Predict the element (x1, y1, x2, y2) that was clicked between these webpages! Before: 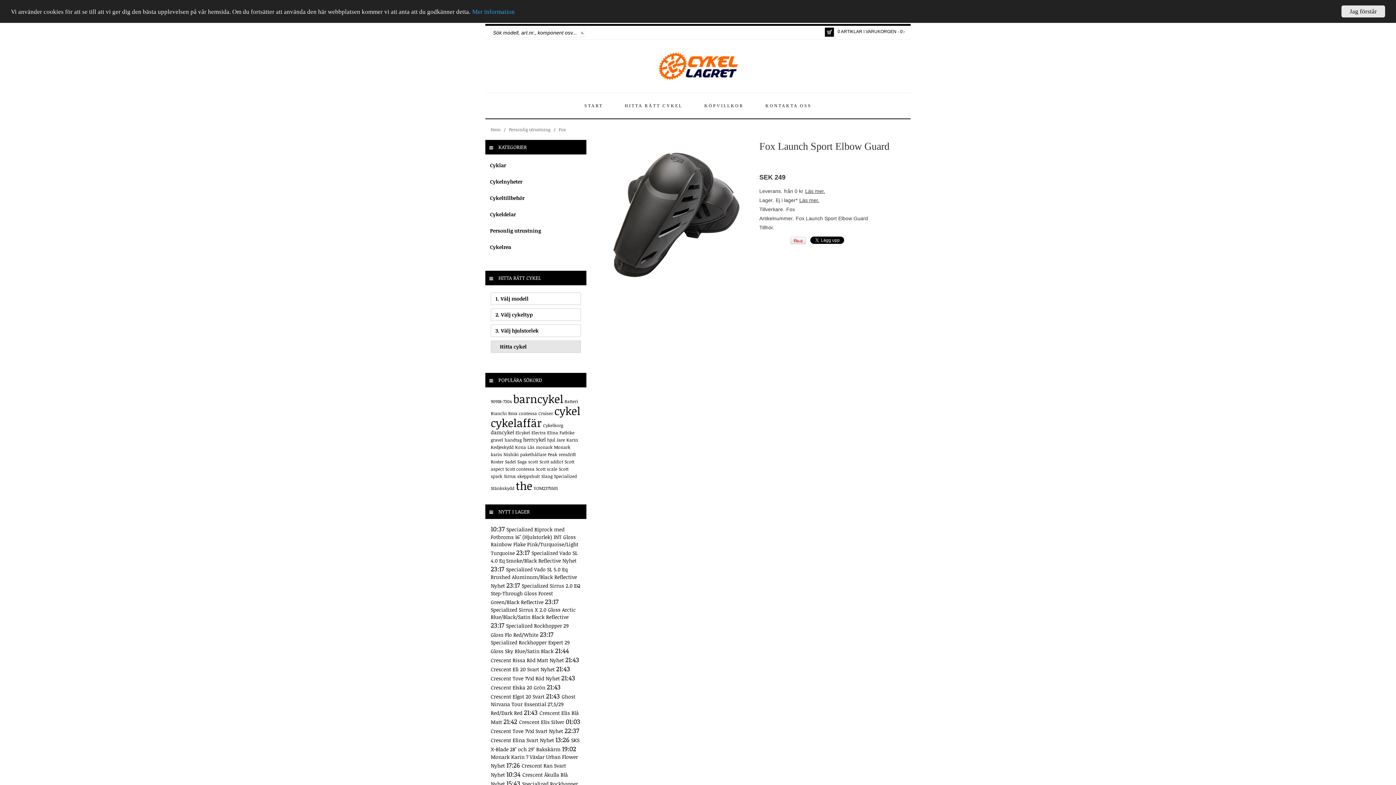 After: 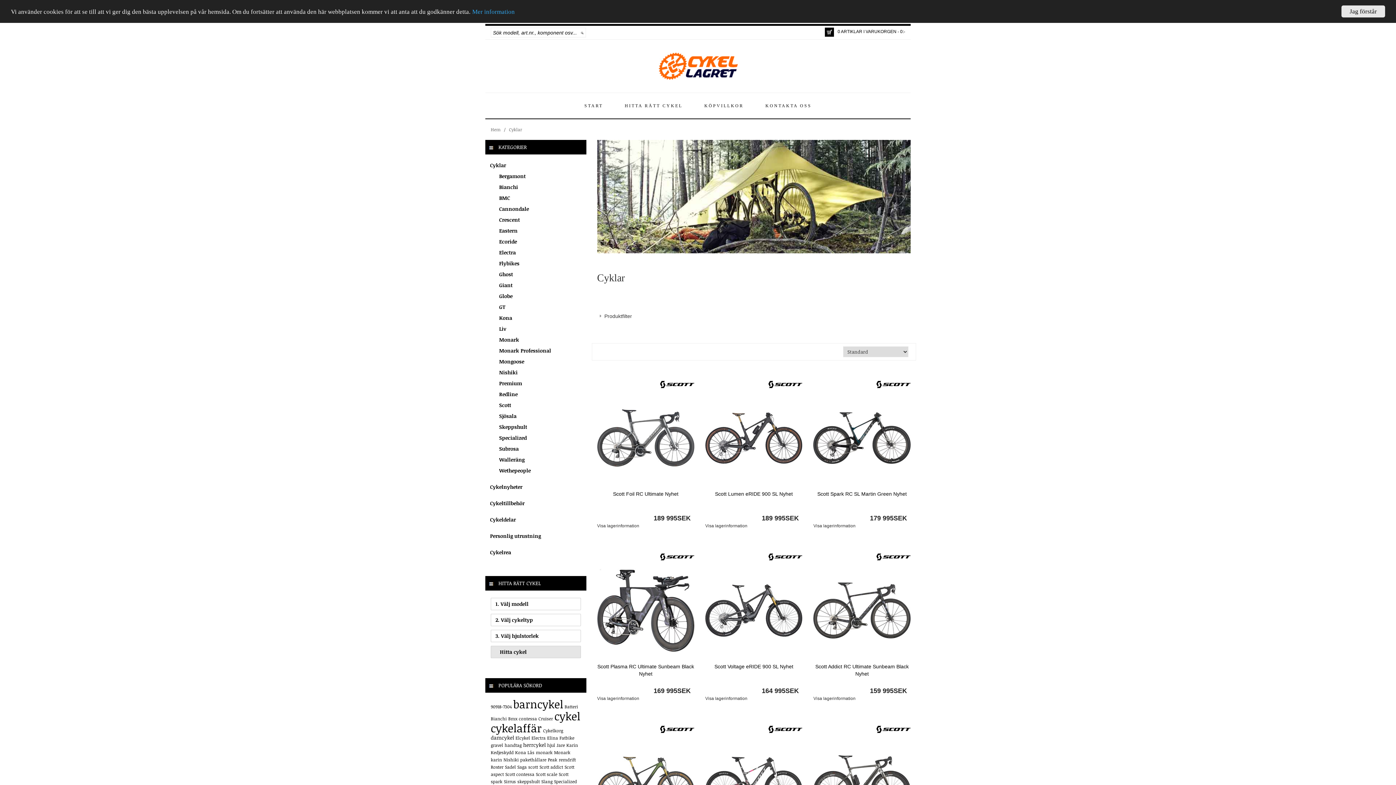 Action: bbox: (490, 161, 506, 168) label: Cyklar